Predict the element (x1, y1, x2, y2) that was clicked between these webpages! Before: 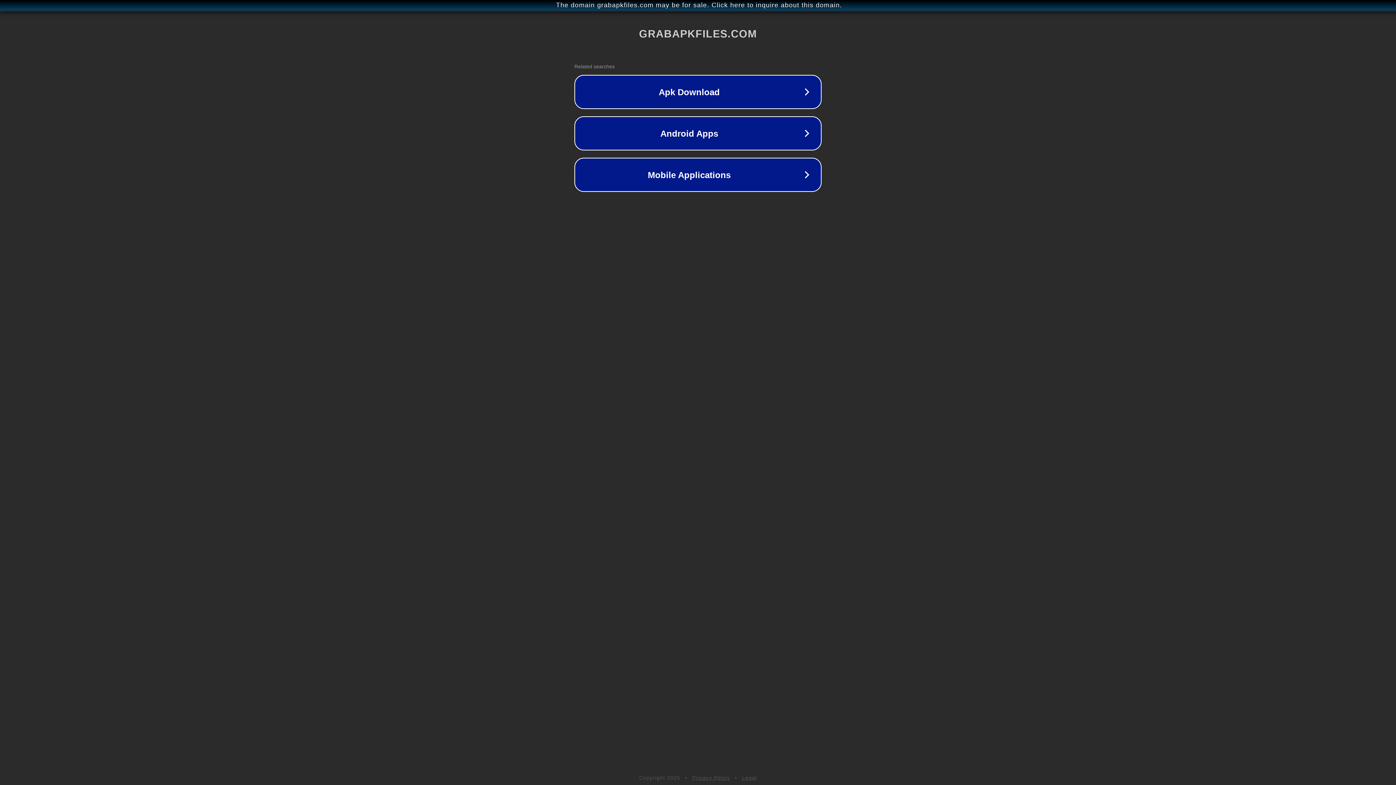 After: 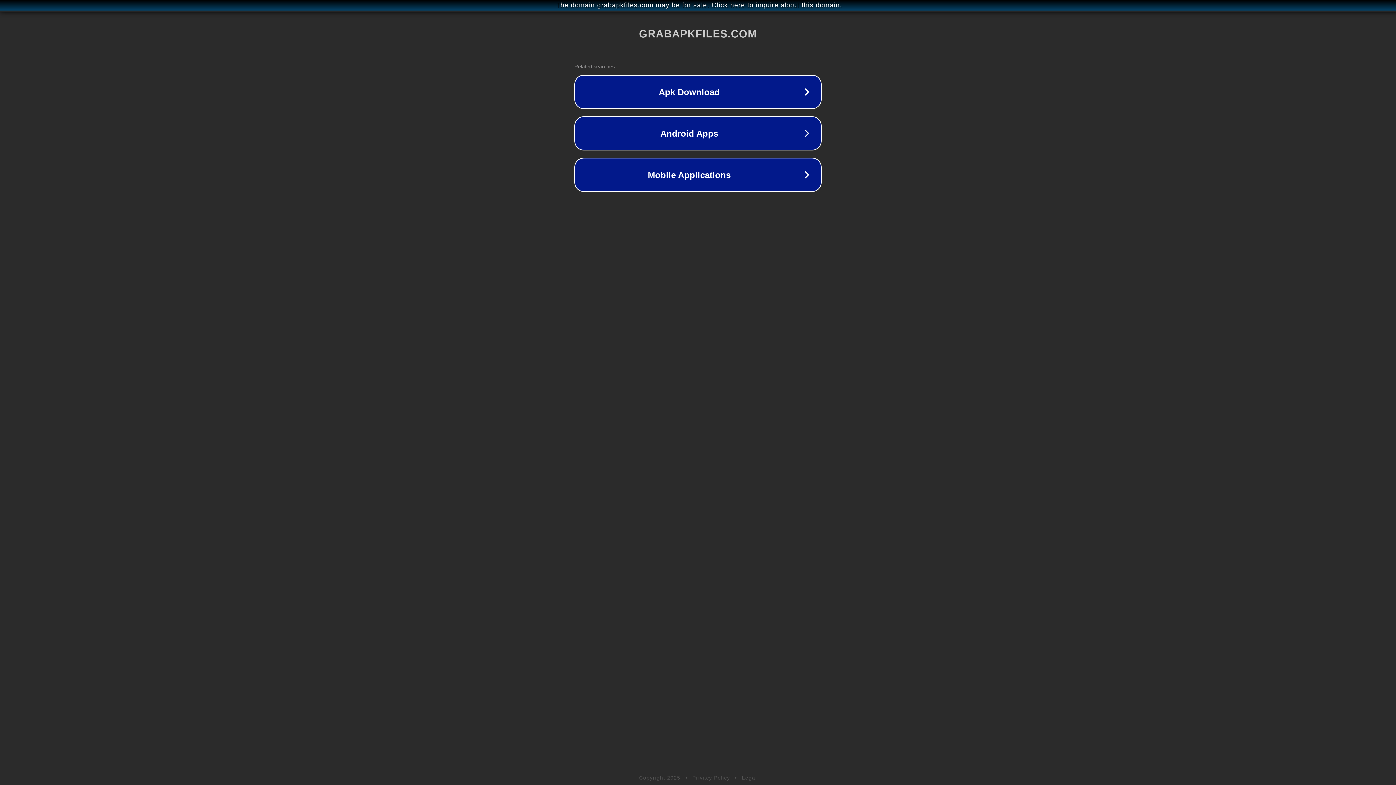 Action: label: Legal bbox: (742, 775, 757, 781)